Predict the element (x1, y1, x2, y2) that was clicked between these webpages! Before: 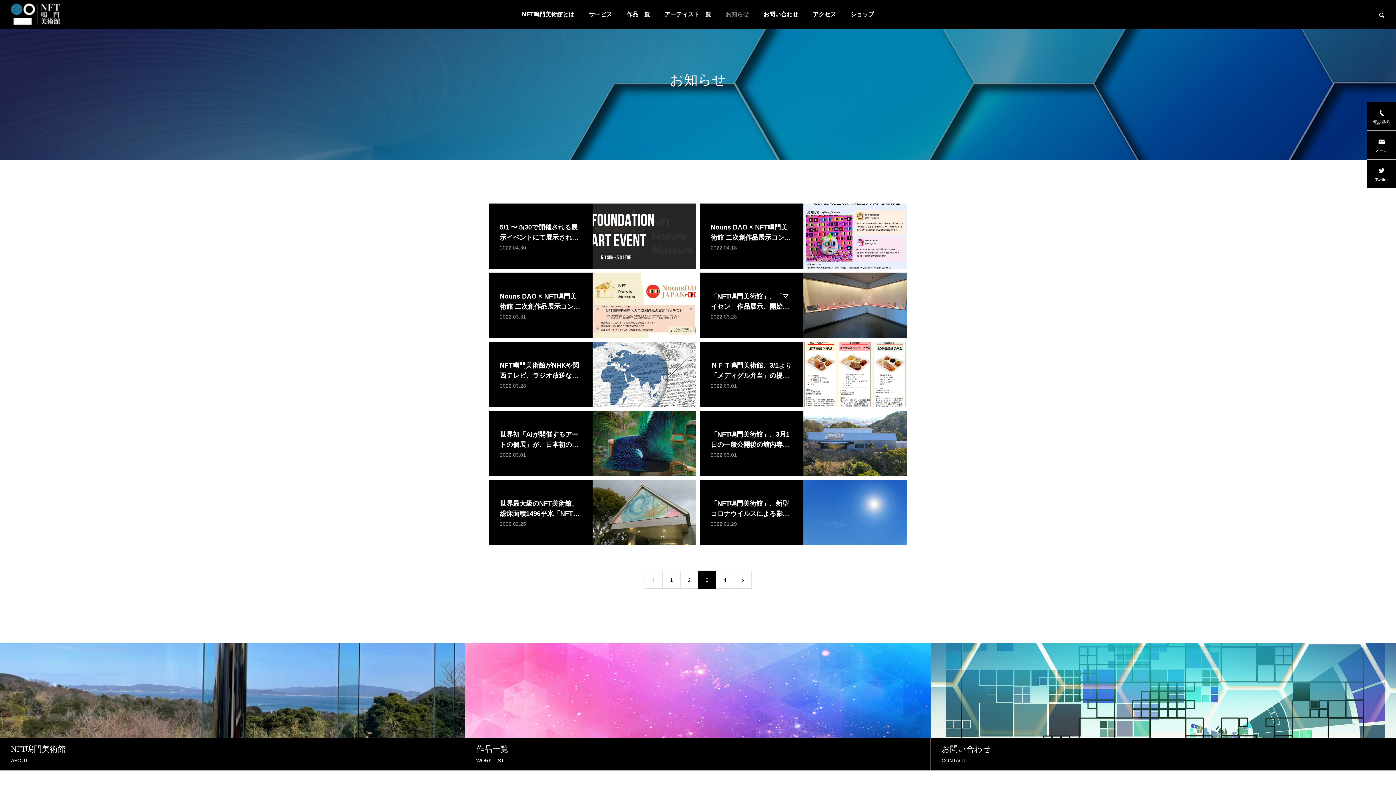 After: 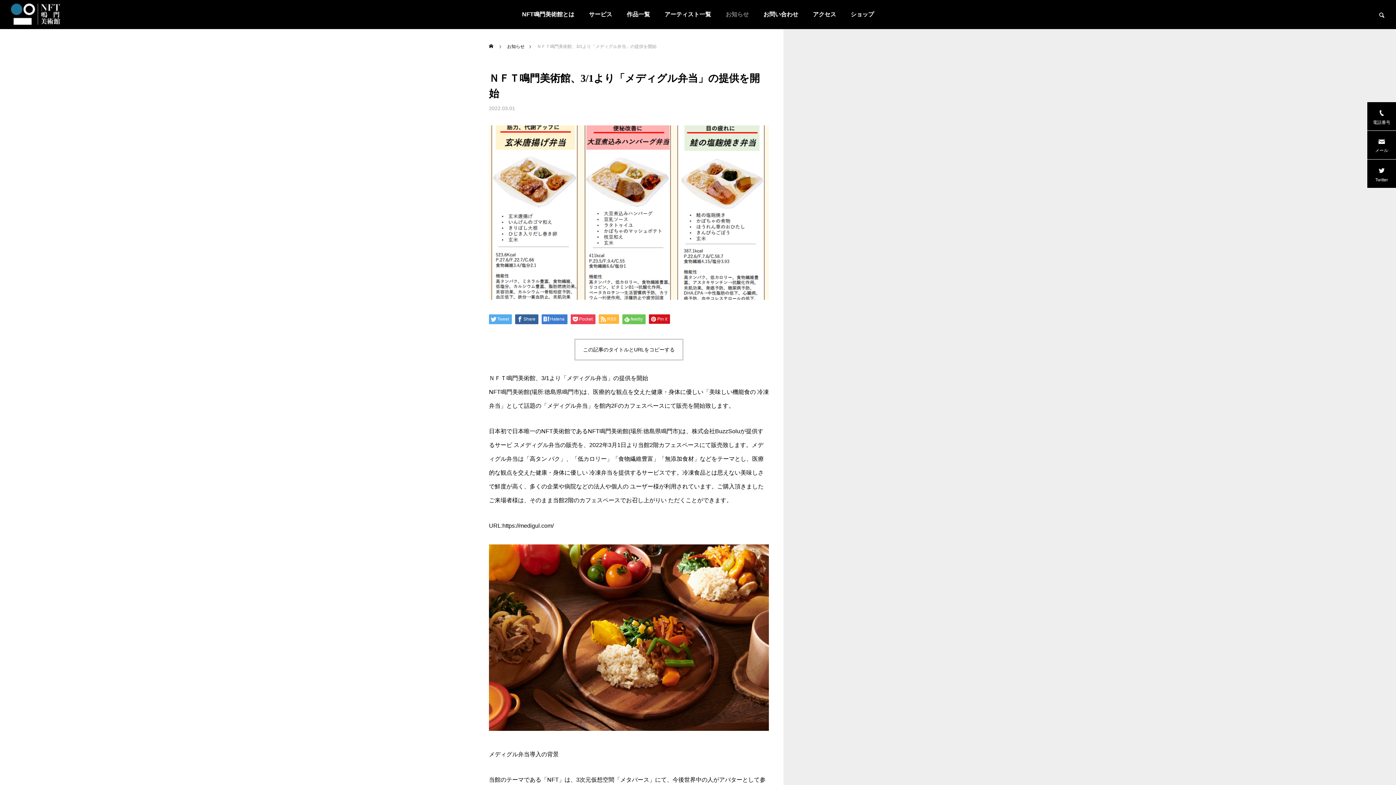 Action: bbox: (700, 341, 907, 407) label: ＮＦＴ鳴門美術館、3/1より「メディグル弁当」の提供を開始

2022.03.01